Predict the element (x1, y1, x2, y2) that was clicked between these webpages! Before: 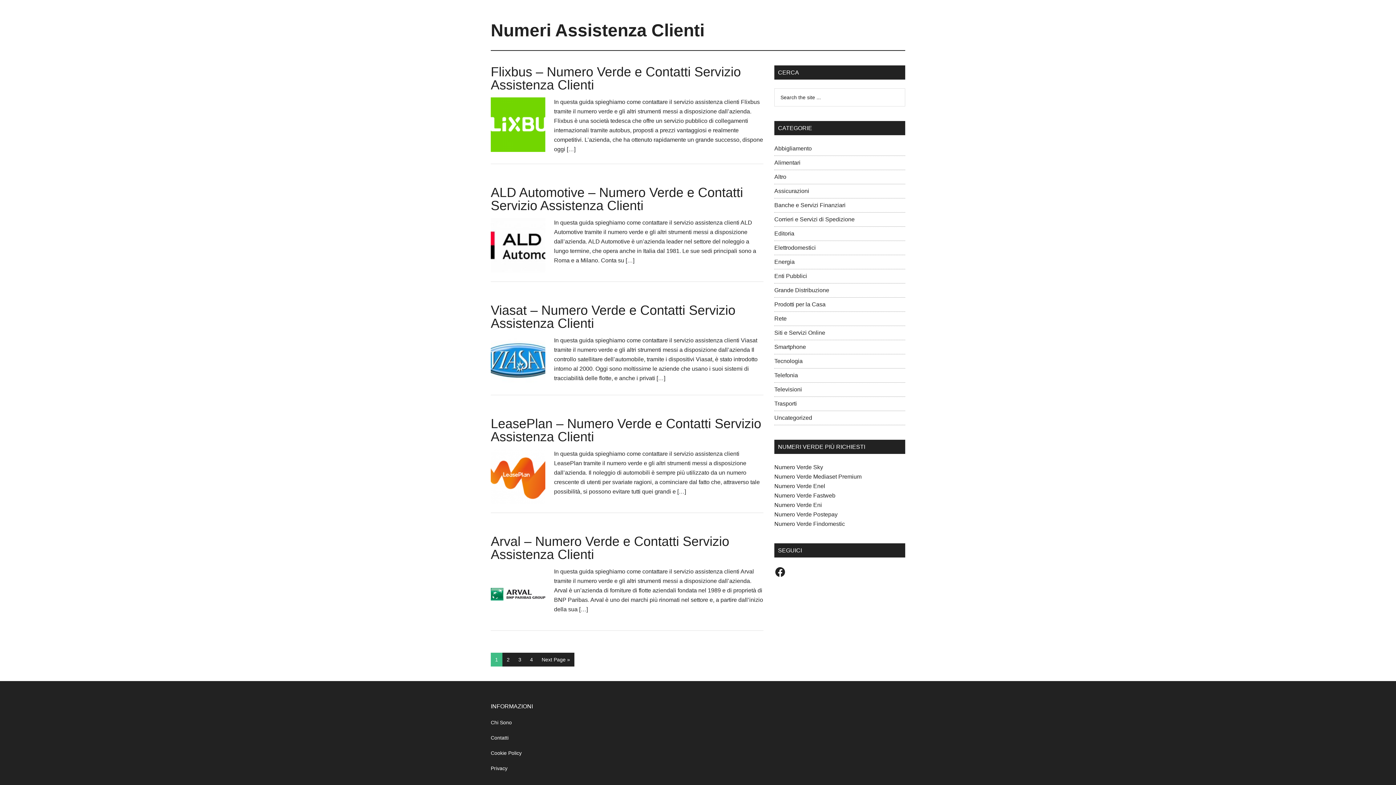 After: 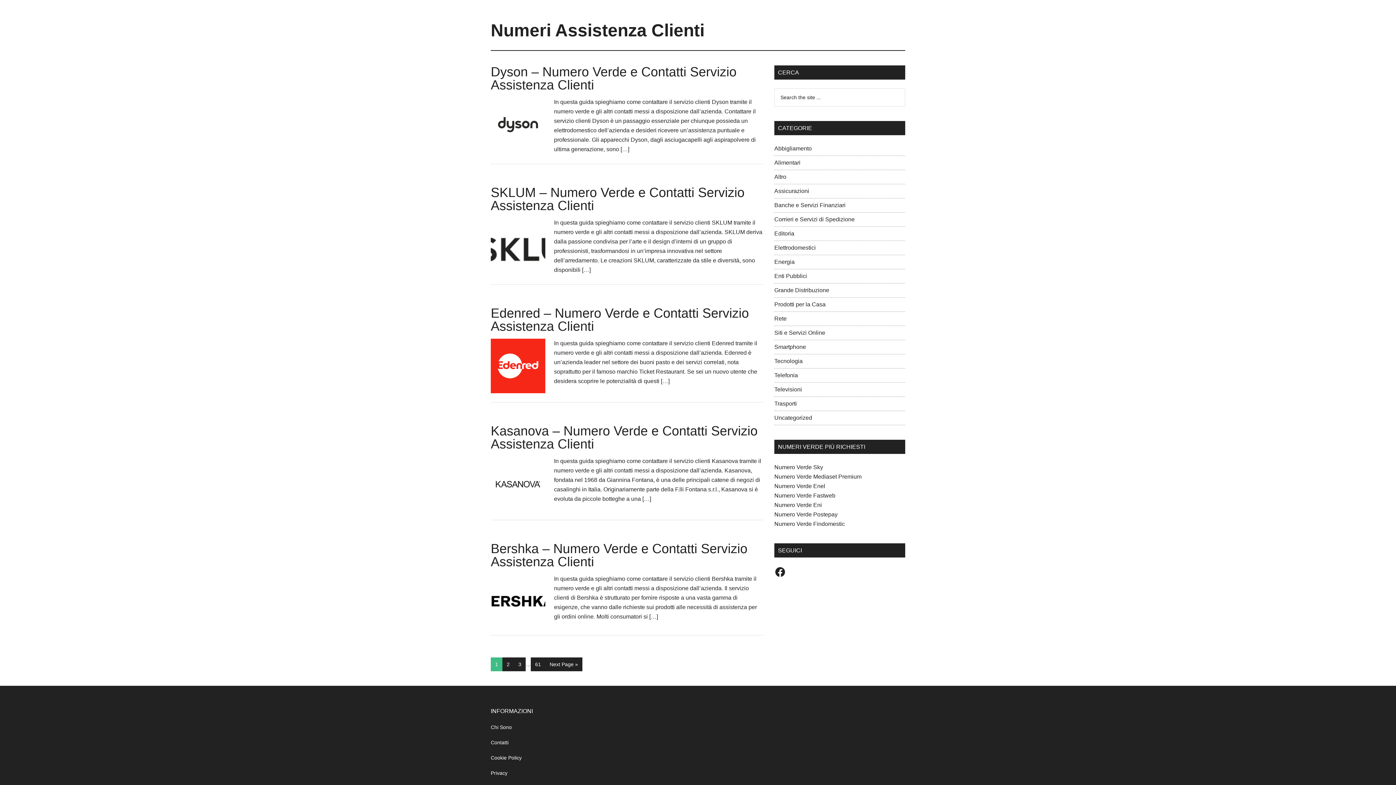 Action: bbox: (490, 20, 704, 40) label: Numeri Assistenza Clienti